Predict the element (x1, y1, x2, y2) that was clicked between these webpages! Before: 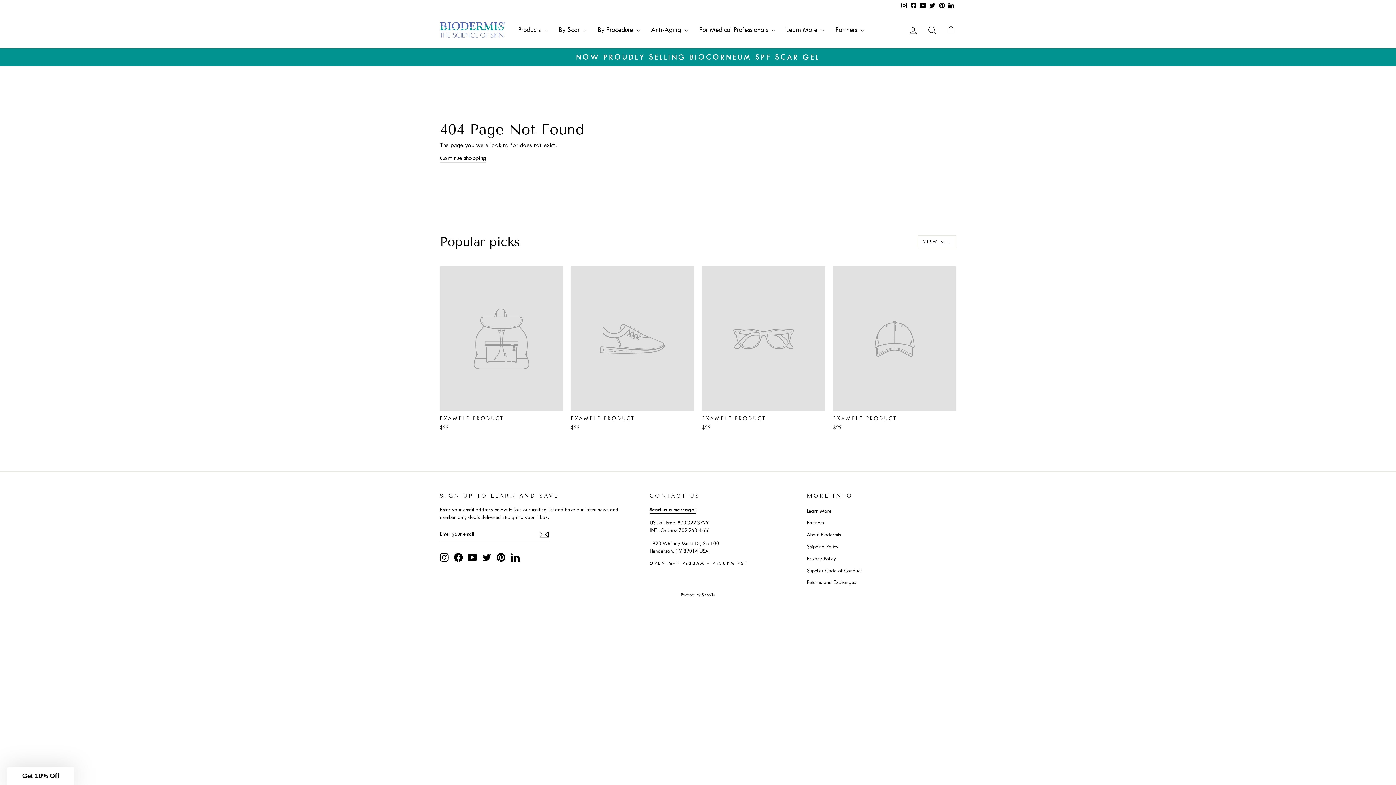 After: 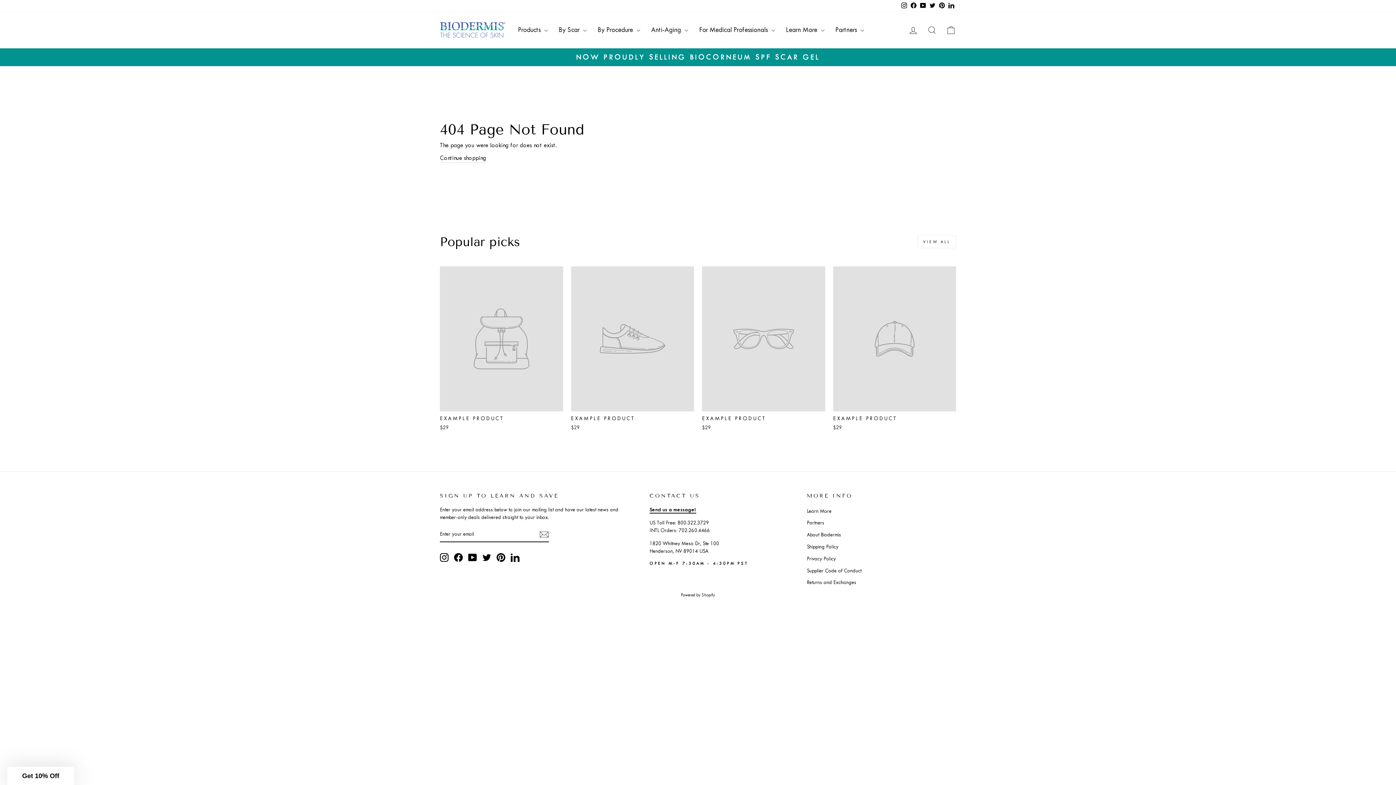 Action: label: Facebook bbox: (454, 553, 462, 562)